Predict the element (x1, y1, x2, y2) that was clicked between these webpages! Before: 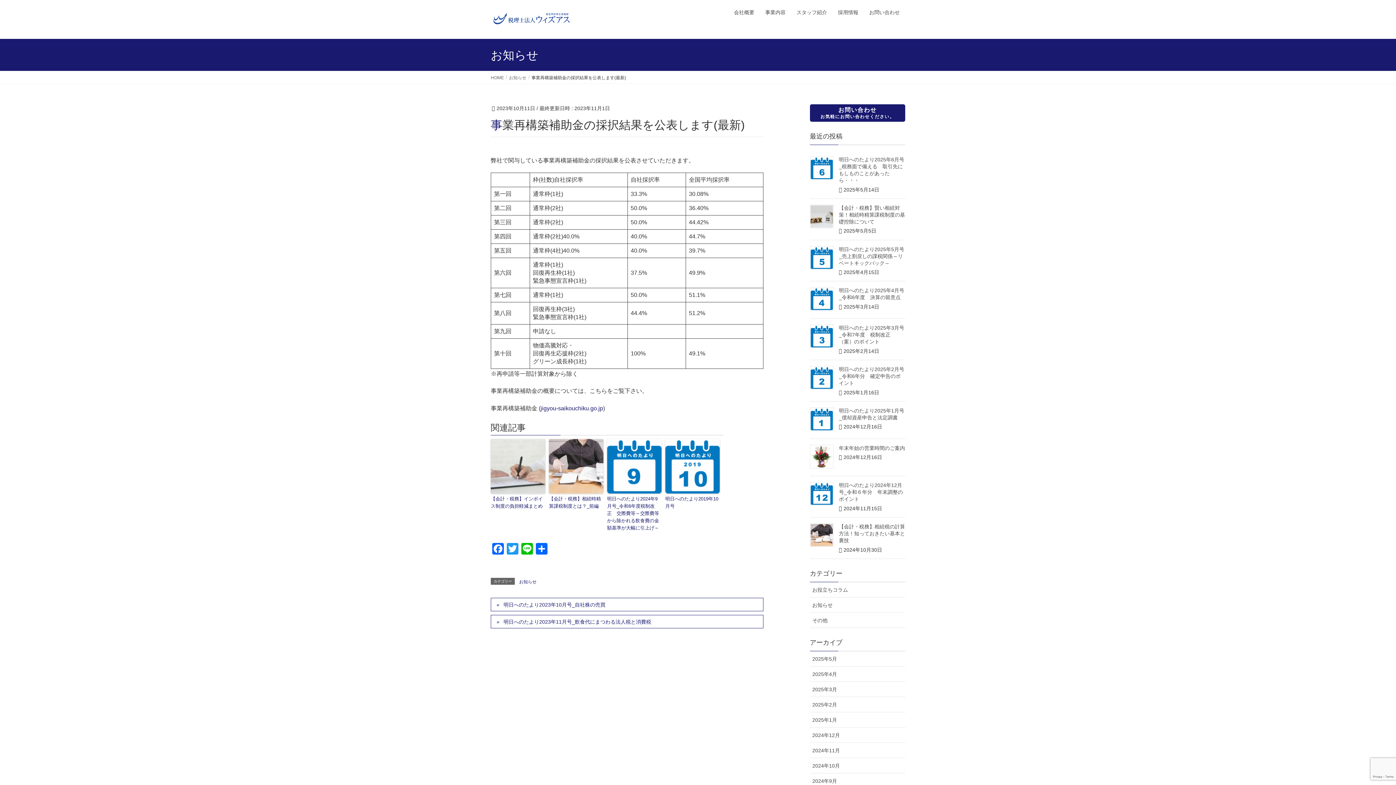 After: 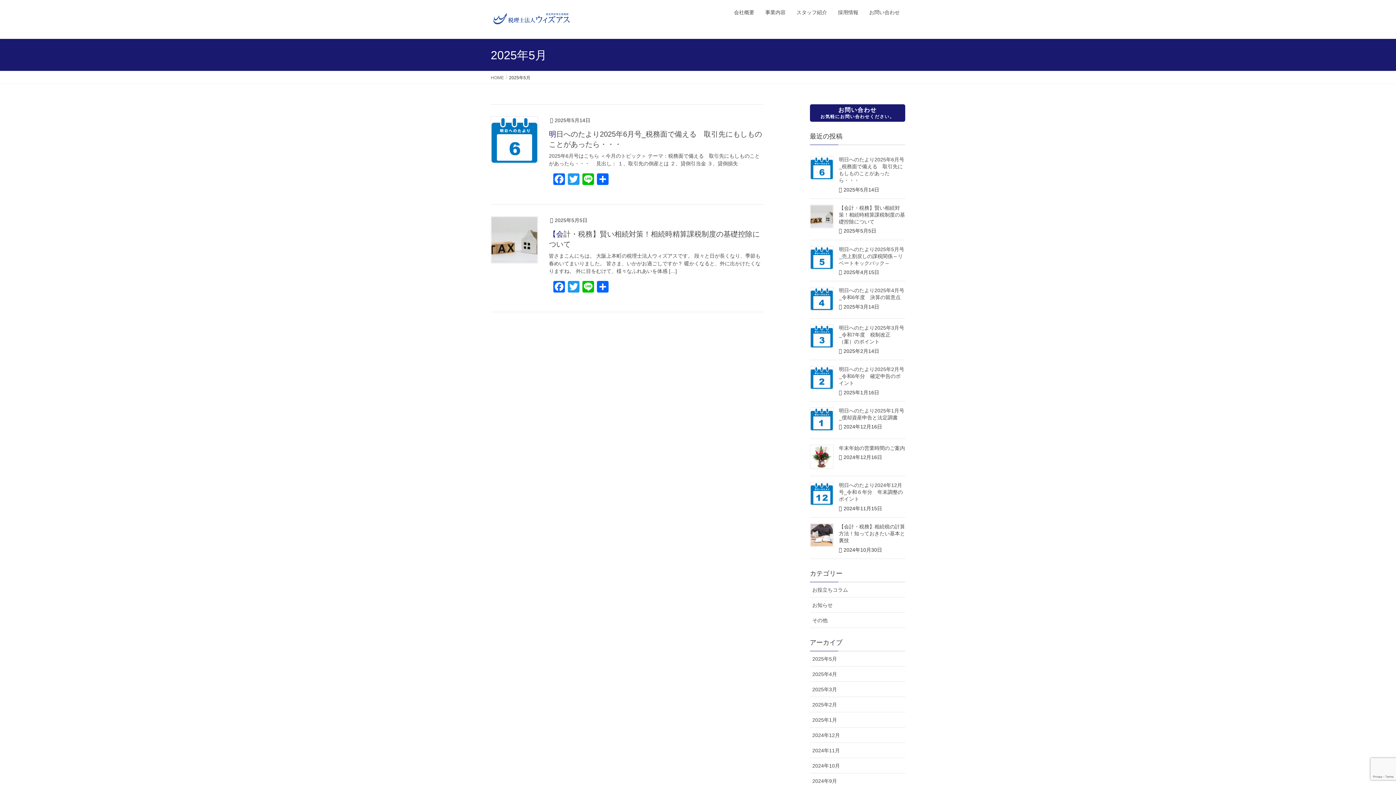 Action: bbox: (810, 651, 905, 666) label: 2025年5月